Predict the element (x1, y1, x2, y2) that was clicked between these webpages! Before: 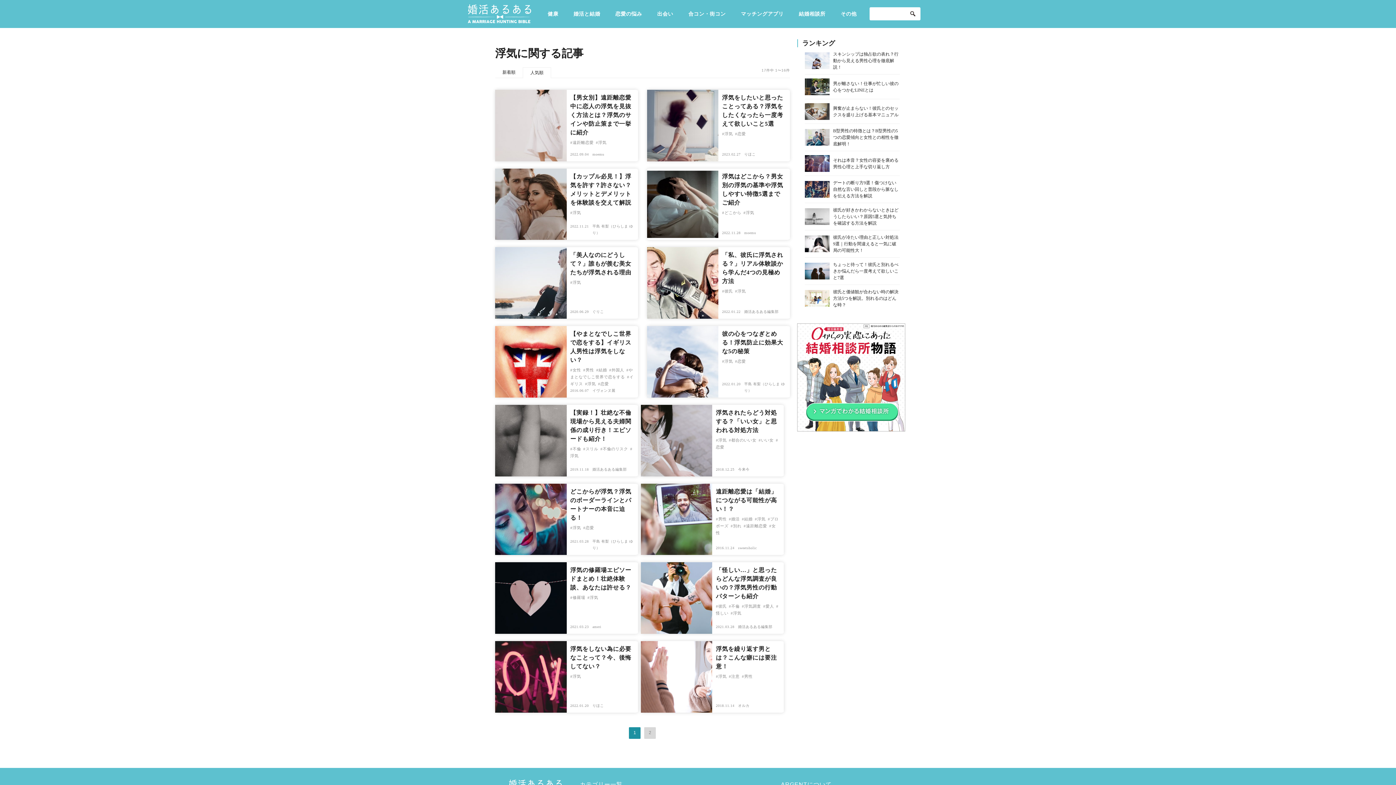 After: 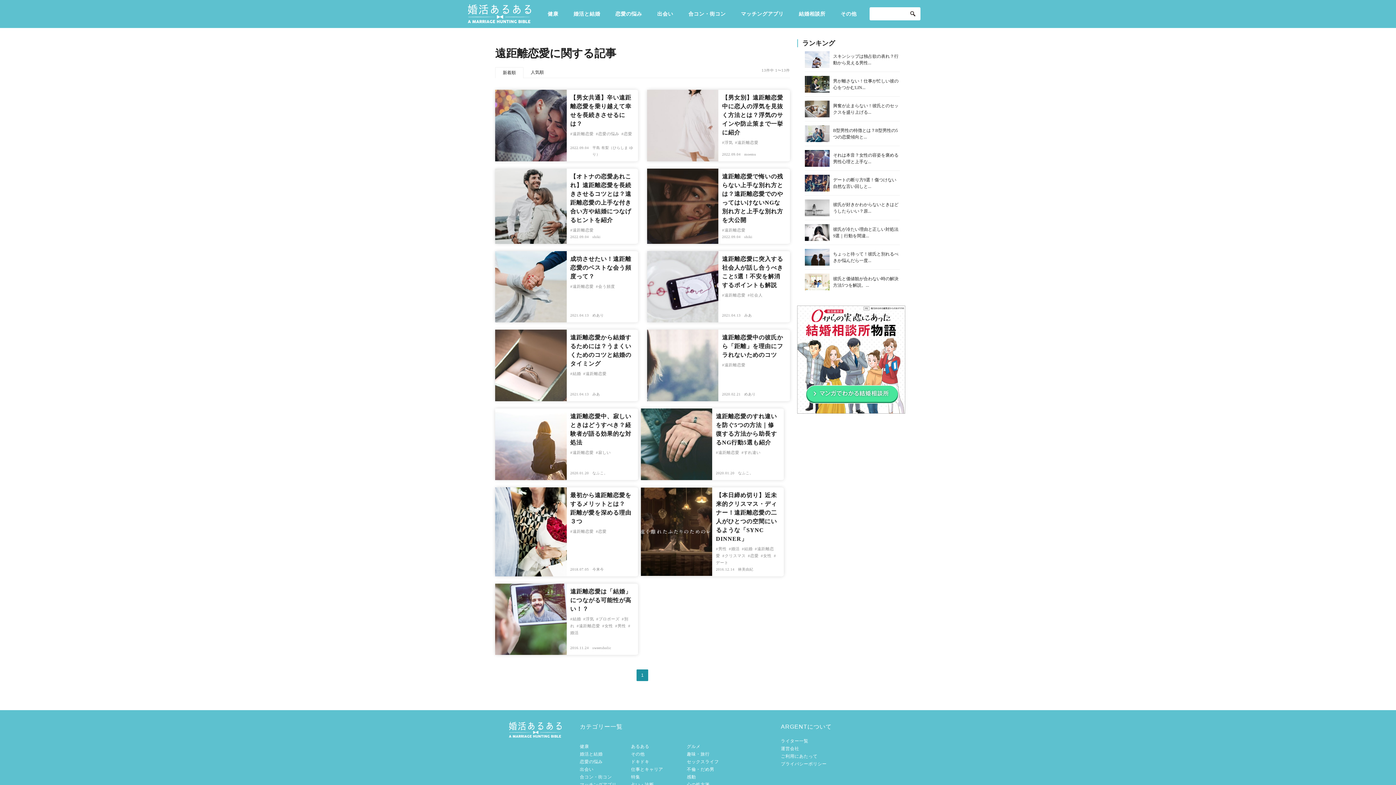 Action: bbox: (570, 140, 593, 144) label: 遠距離恋愛